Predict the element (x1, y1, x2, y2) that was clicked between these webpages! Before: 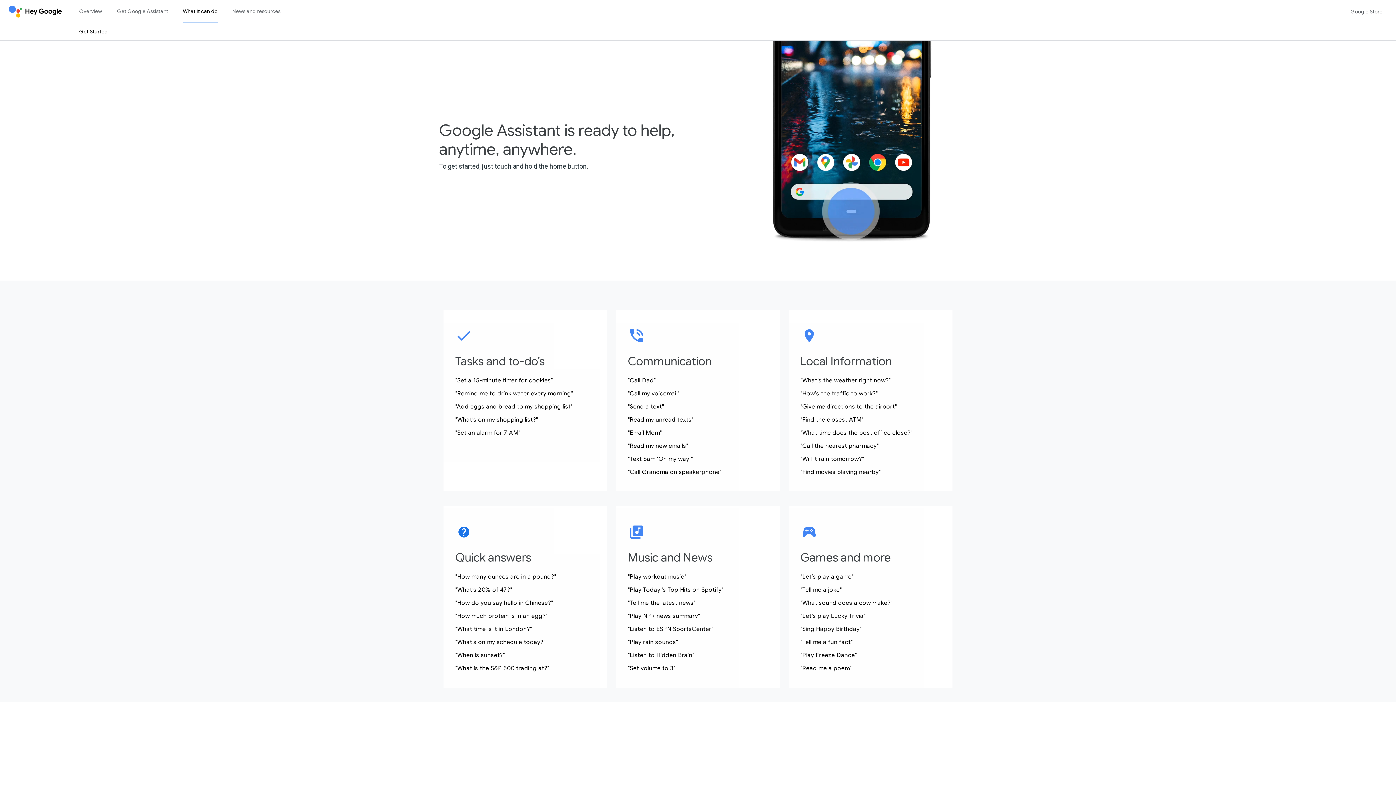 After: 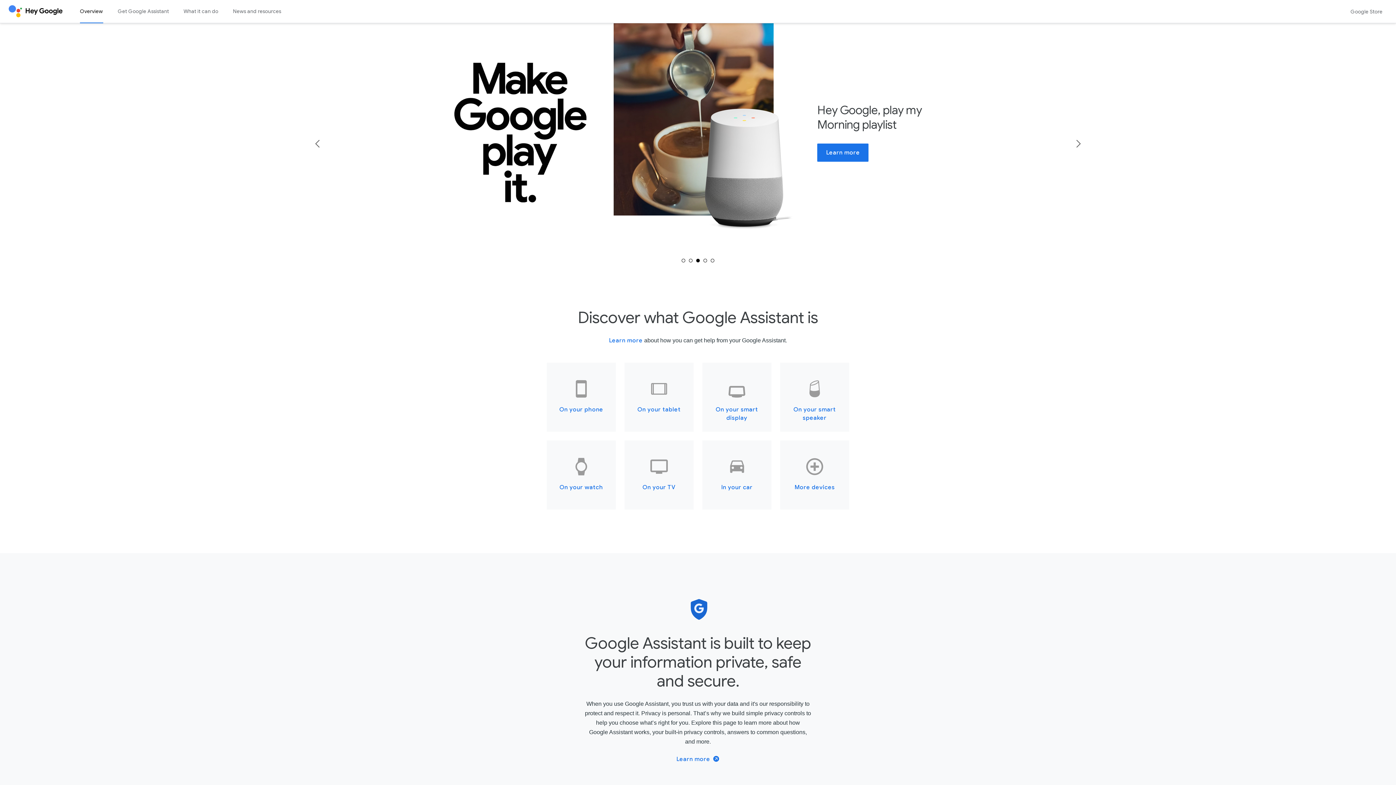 Action: label: Hey Google bbox: (8, 5, 61, 17)